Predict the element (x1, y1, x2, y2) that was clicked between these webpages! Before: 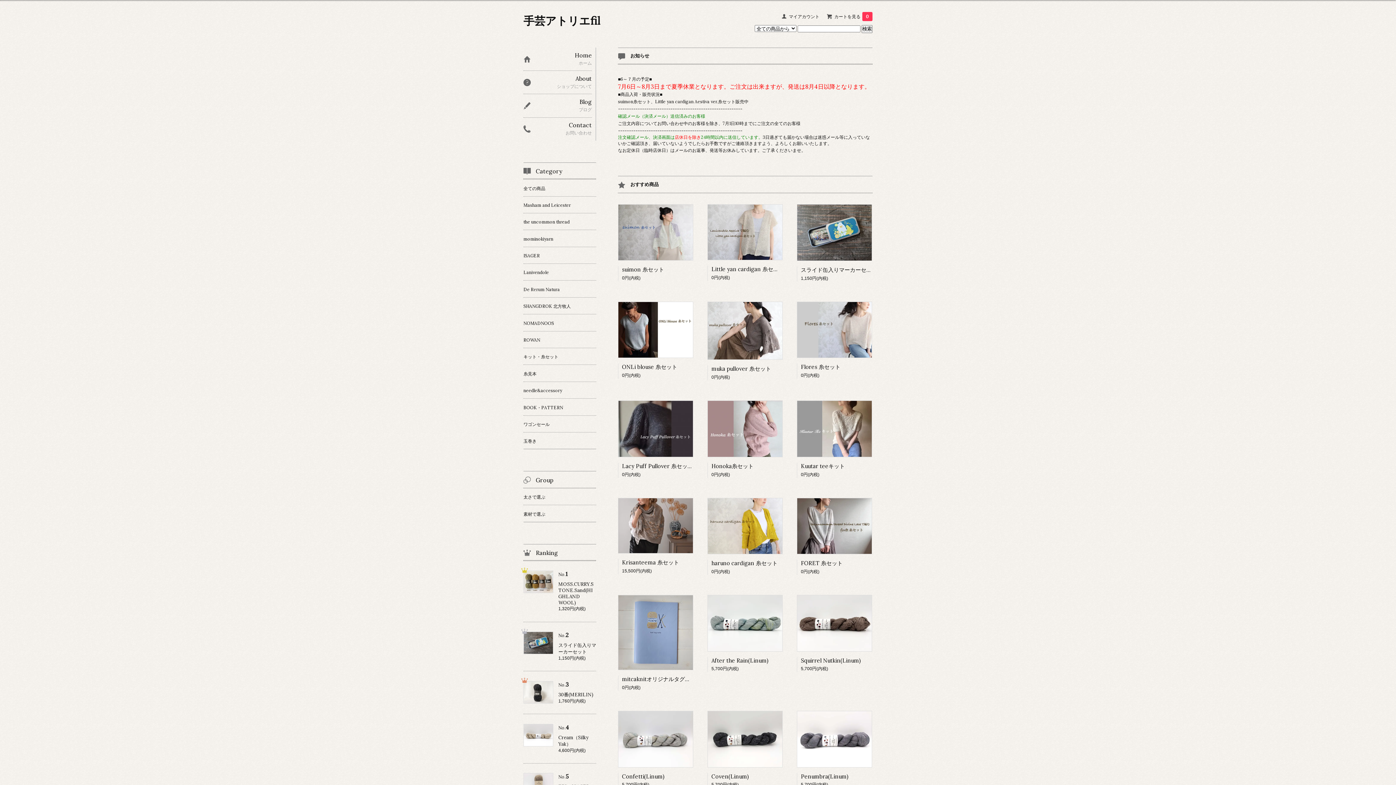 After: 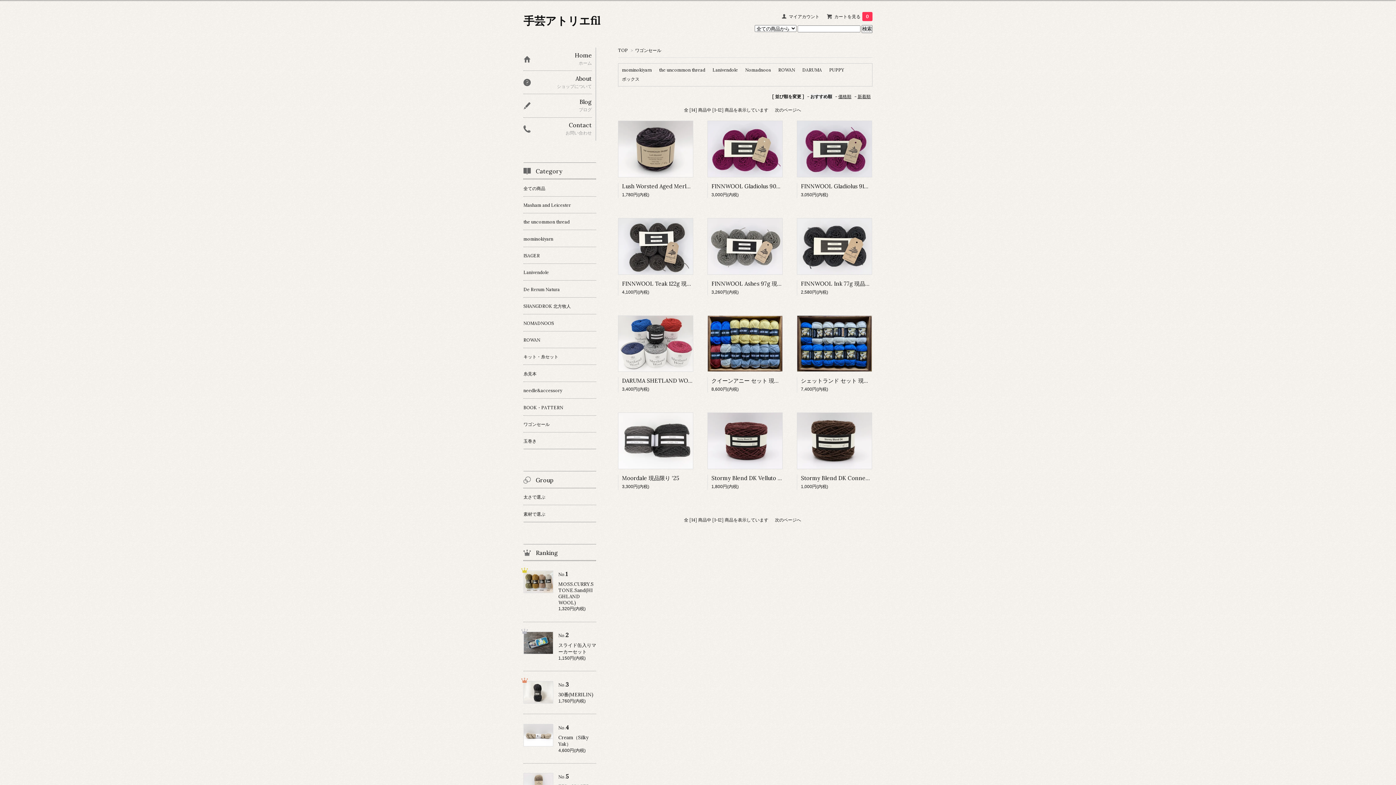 Action: label: ワゴンセール bbox: (523, 415, 596, 432)